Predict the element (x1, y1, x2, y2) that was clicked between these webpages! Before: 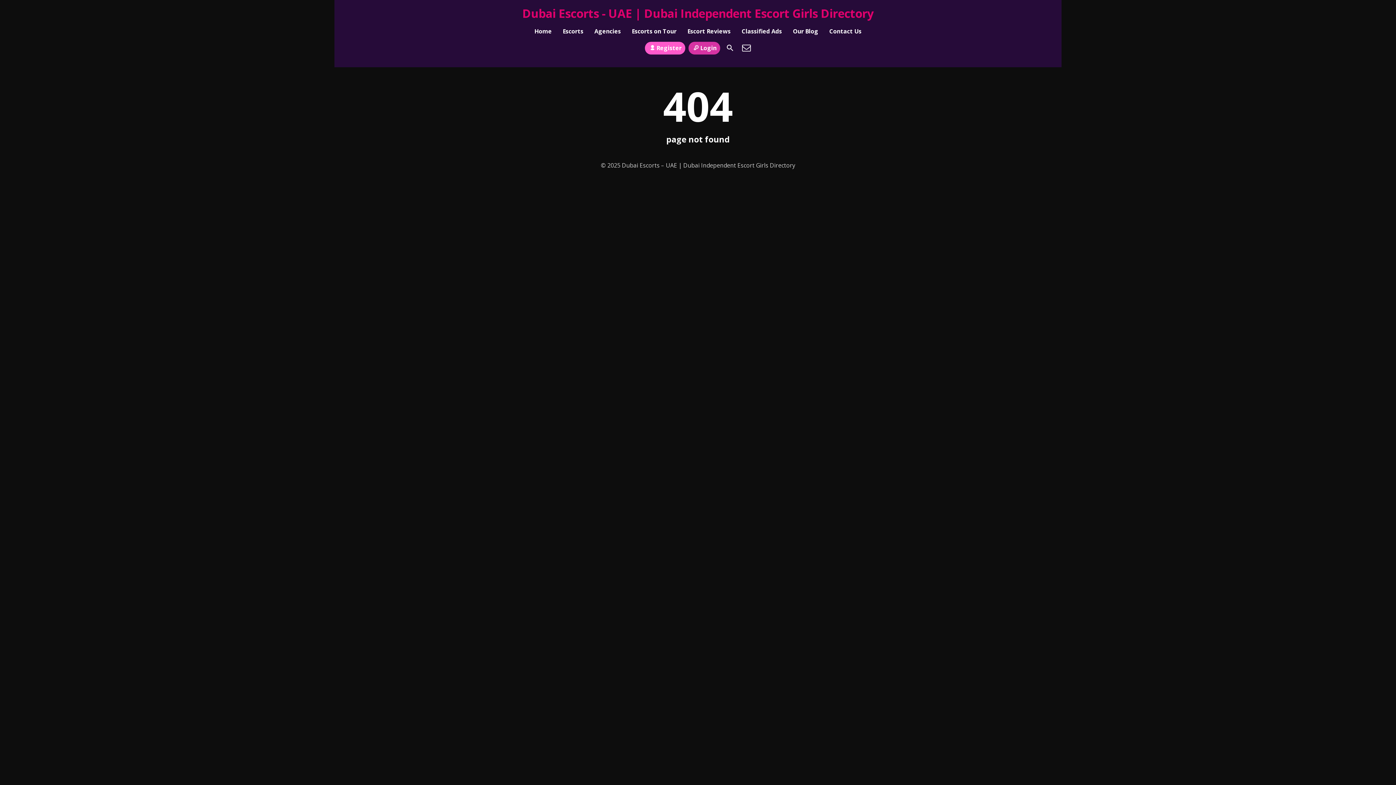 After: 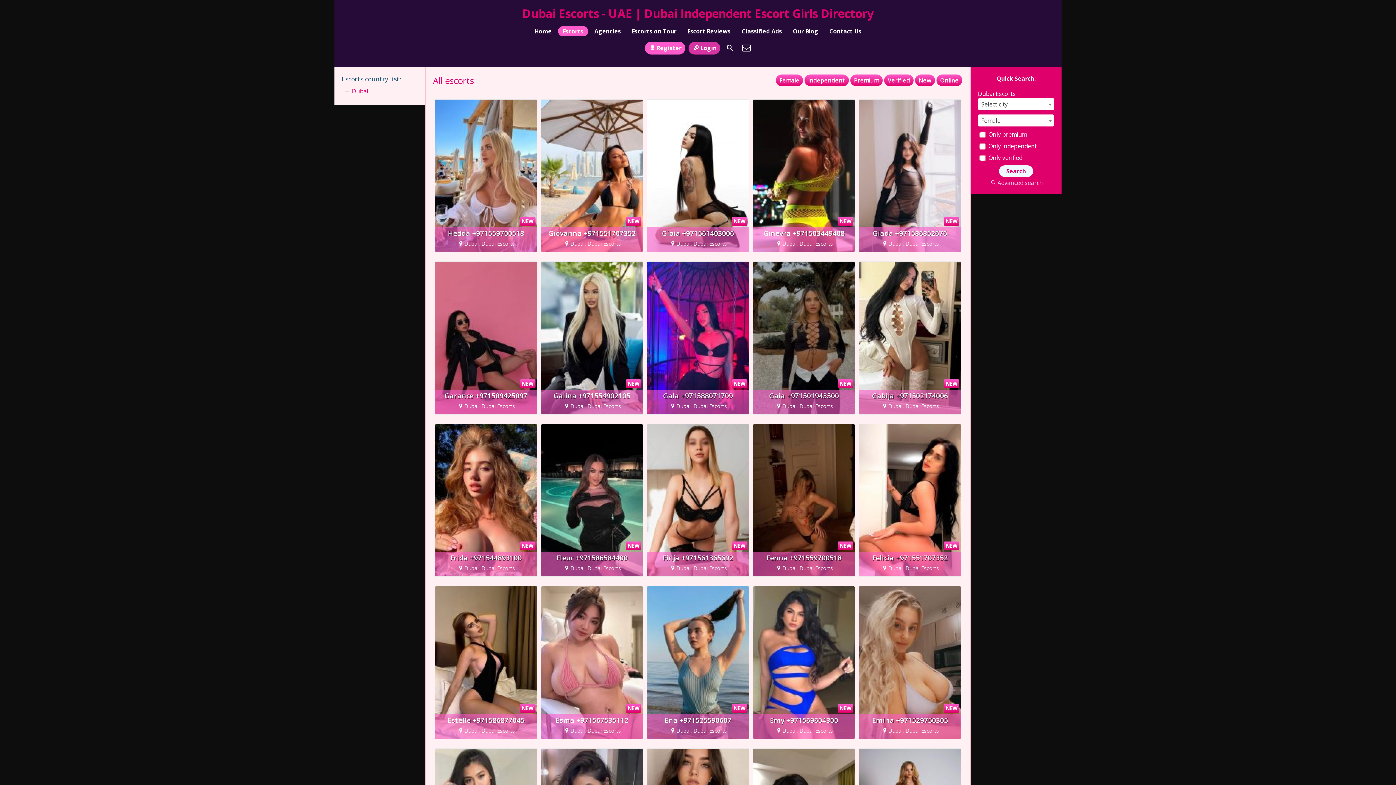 Action: bbox: (529, 26, 556, 36) label: Home